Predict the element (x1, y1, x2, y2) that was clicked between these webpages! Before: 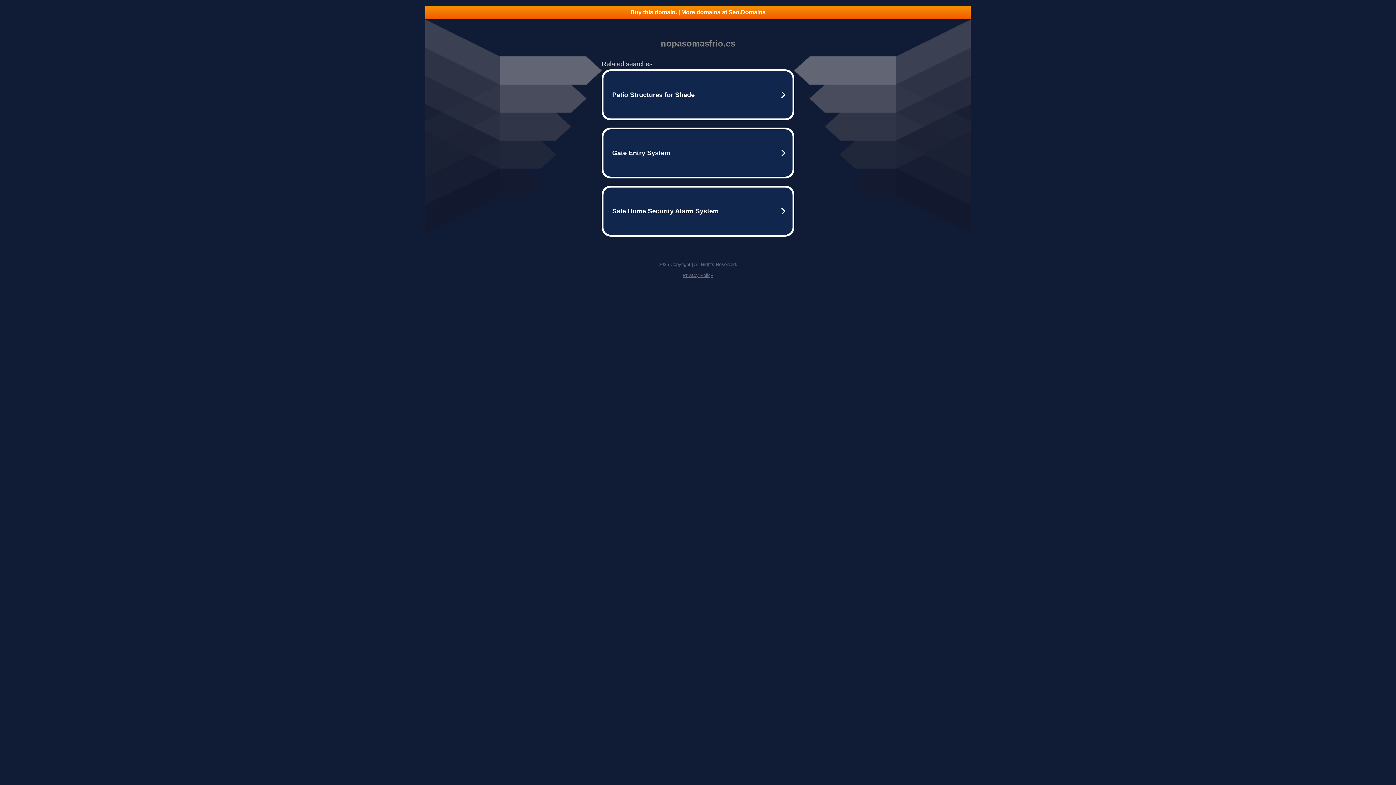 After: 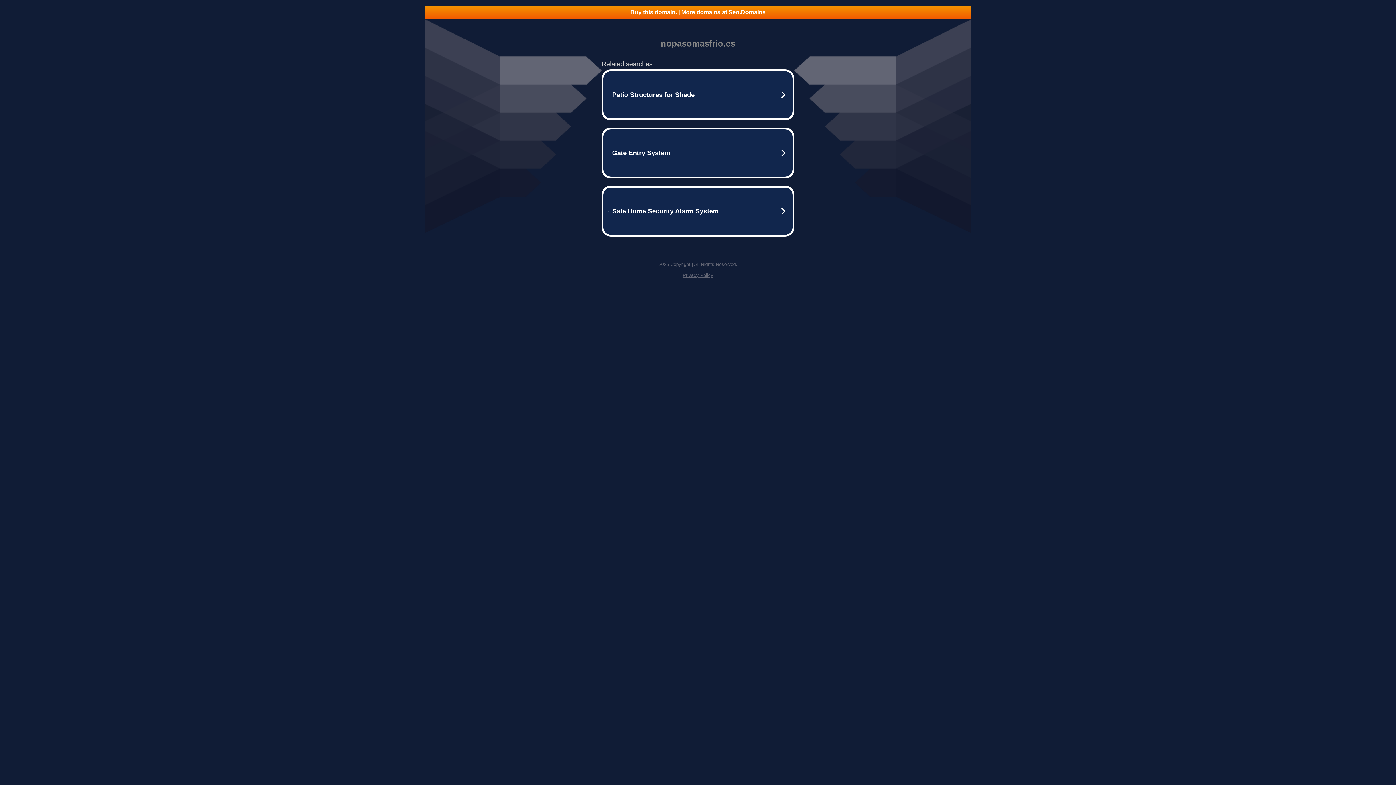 Action: label: Buy this domain. | More domains at Seo.Domains bbox: (425, 5, 970, 18)